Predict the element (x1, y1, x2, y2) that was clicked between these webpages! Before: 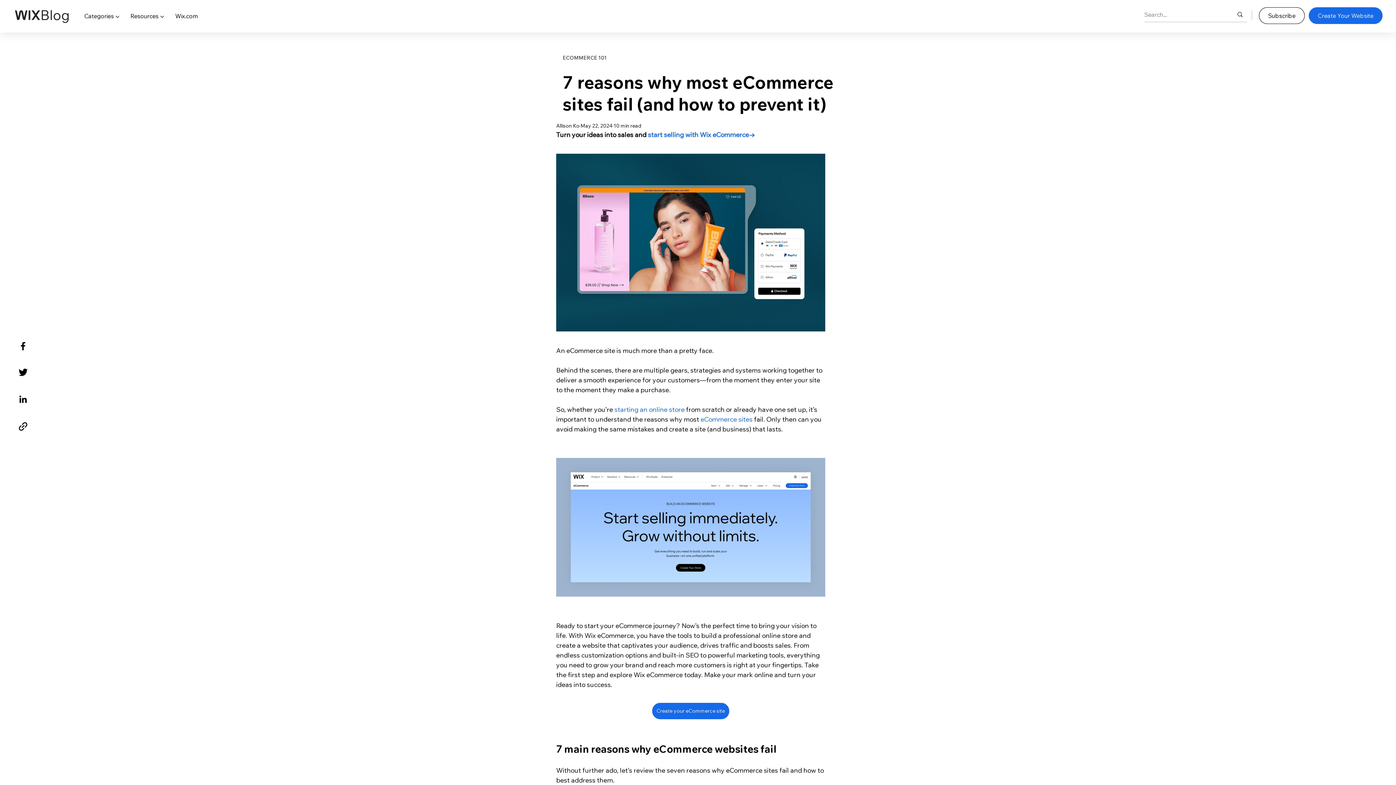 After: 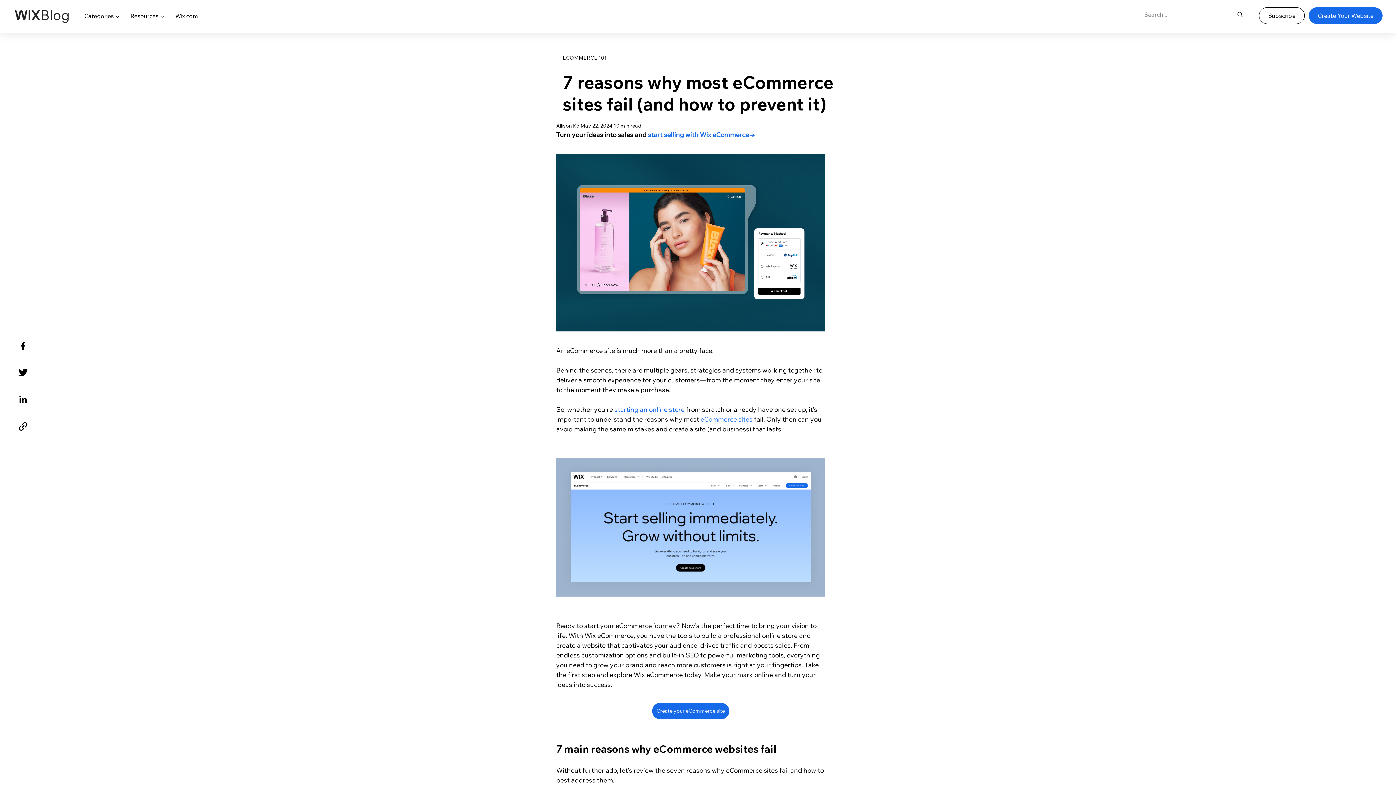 Action: bbox: (16, 366, 29, 378)